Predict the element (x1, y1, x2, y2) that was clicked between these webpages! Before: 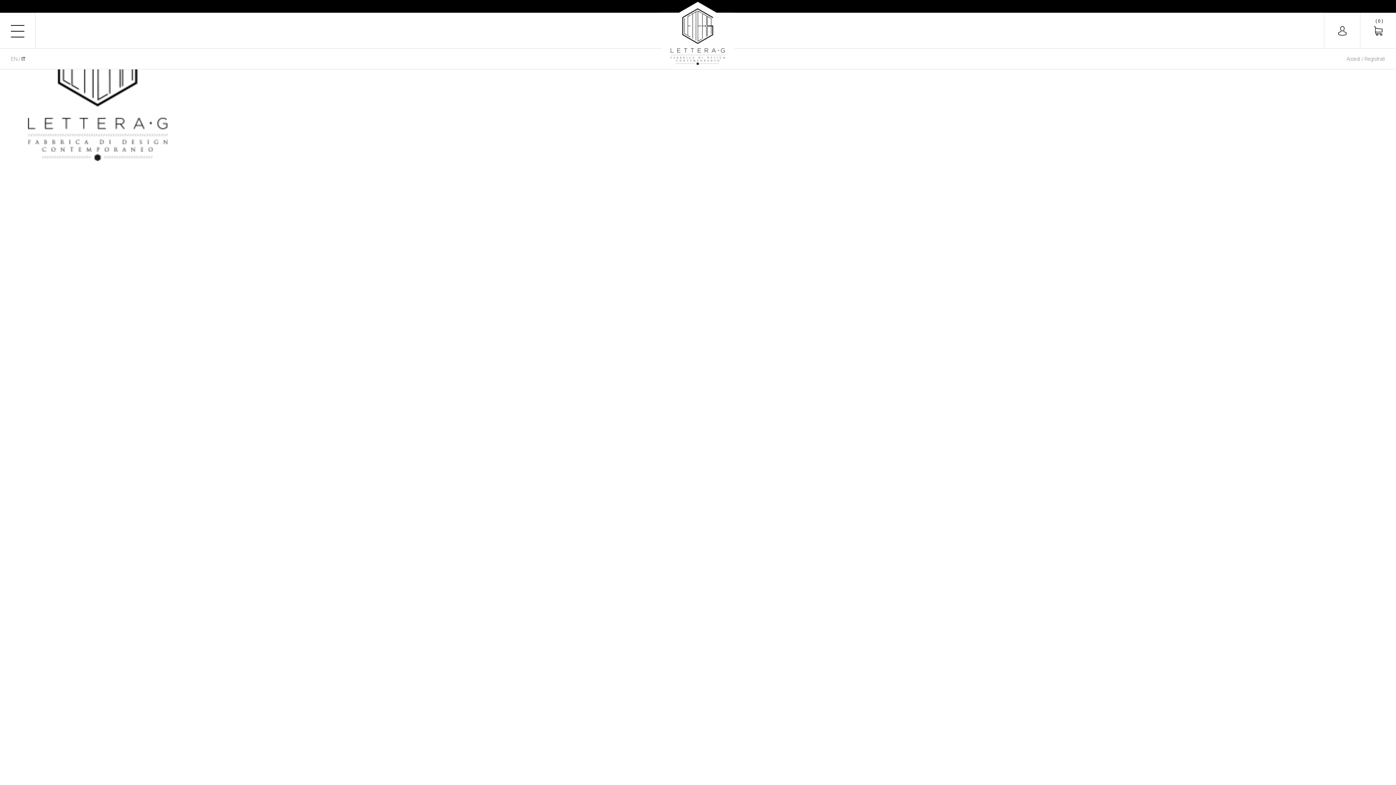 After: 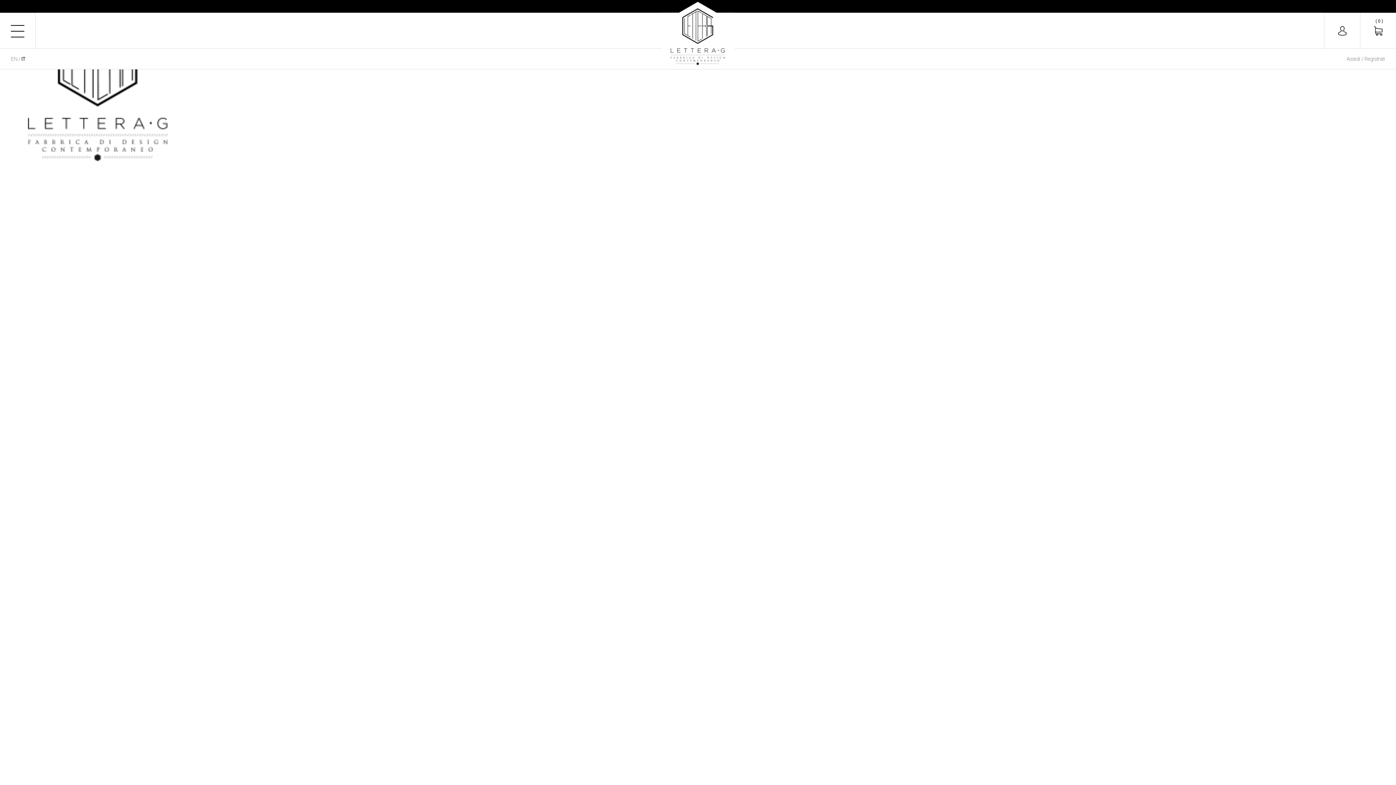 Action: label: IT bbox: (21, 56, 25, 61)